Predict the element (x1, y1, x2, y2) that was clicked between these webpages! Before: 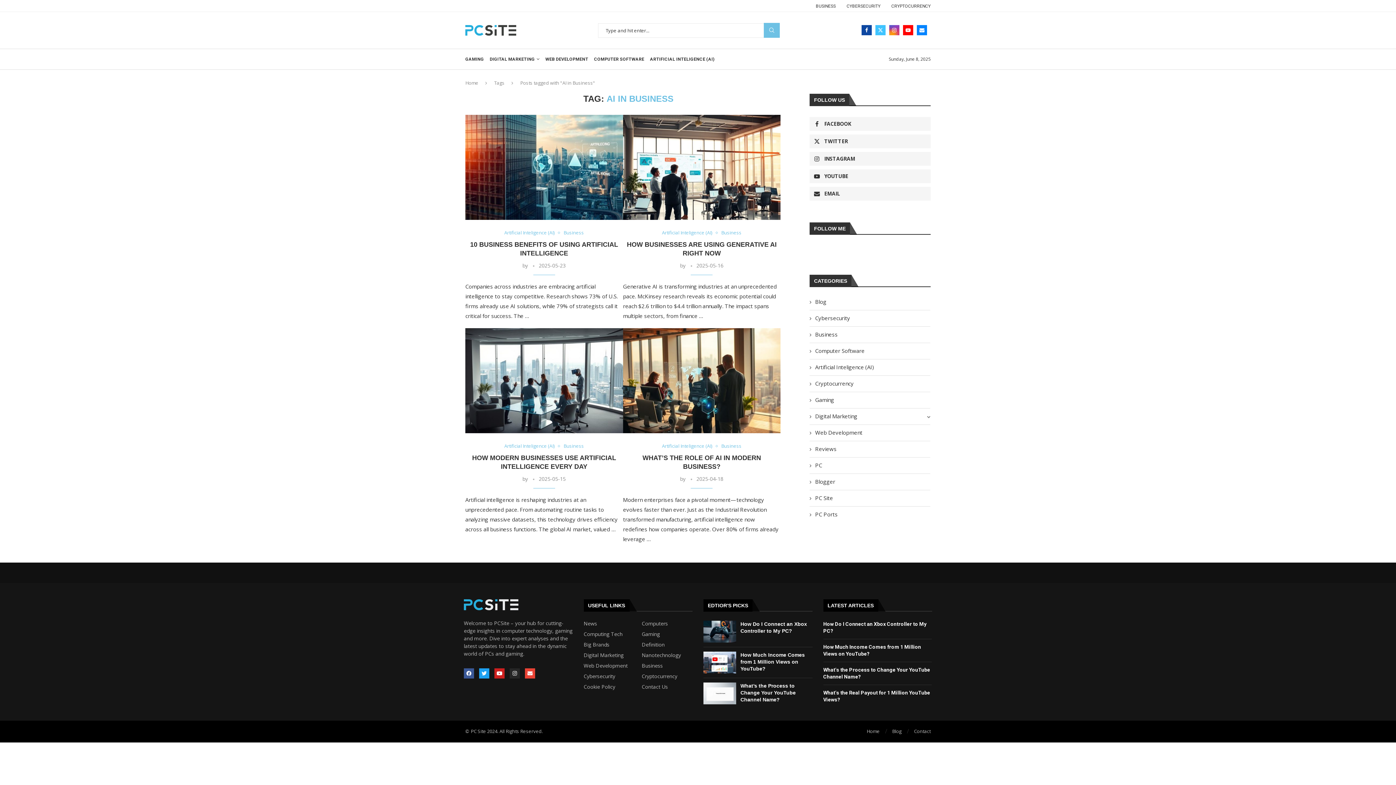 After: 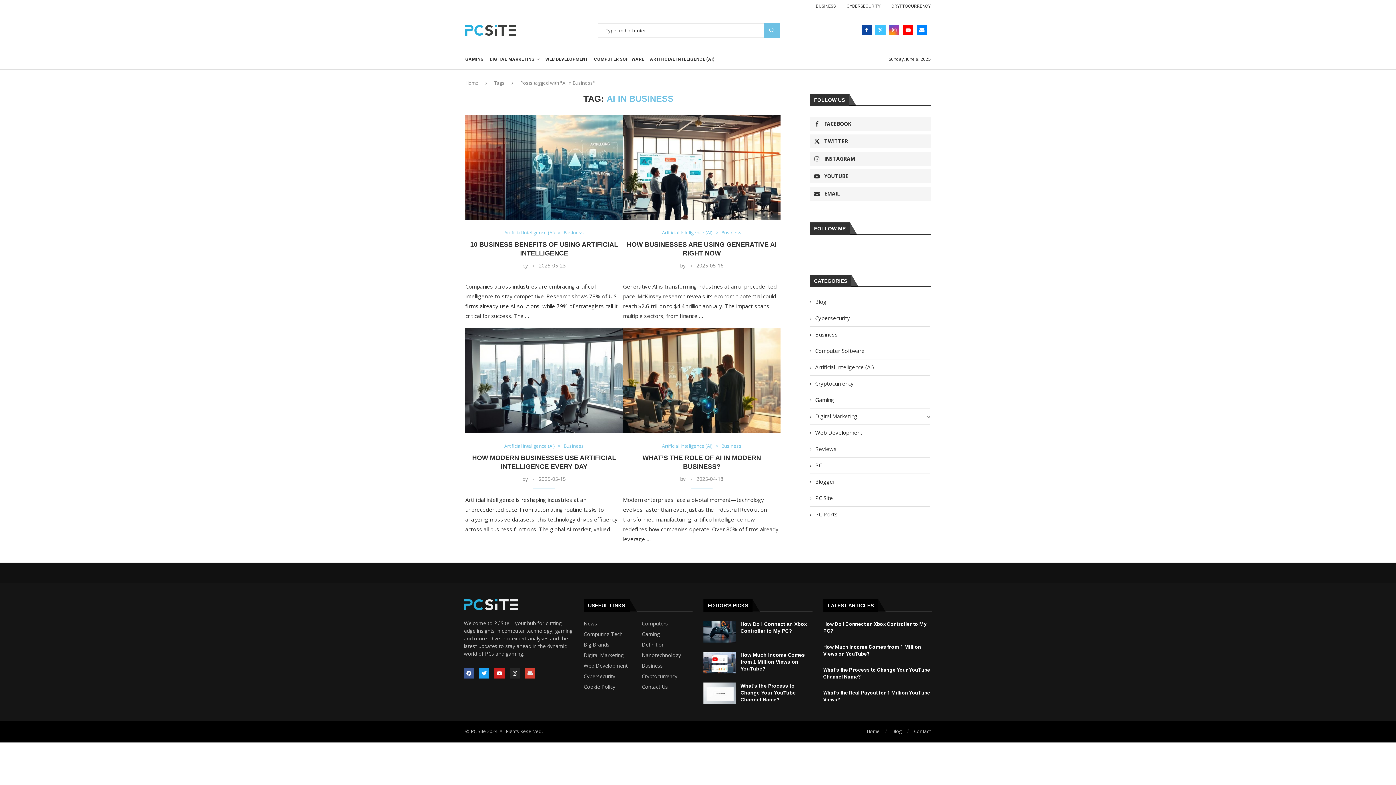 Action: label: Envelope bbox: (525, 668, 535, 678)